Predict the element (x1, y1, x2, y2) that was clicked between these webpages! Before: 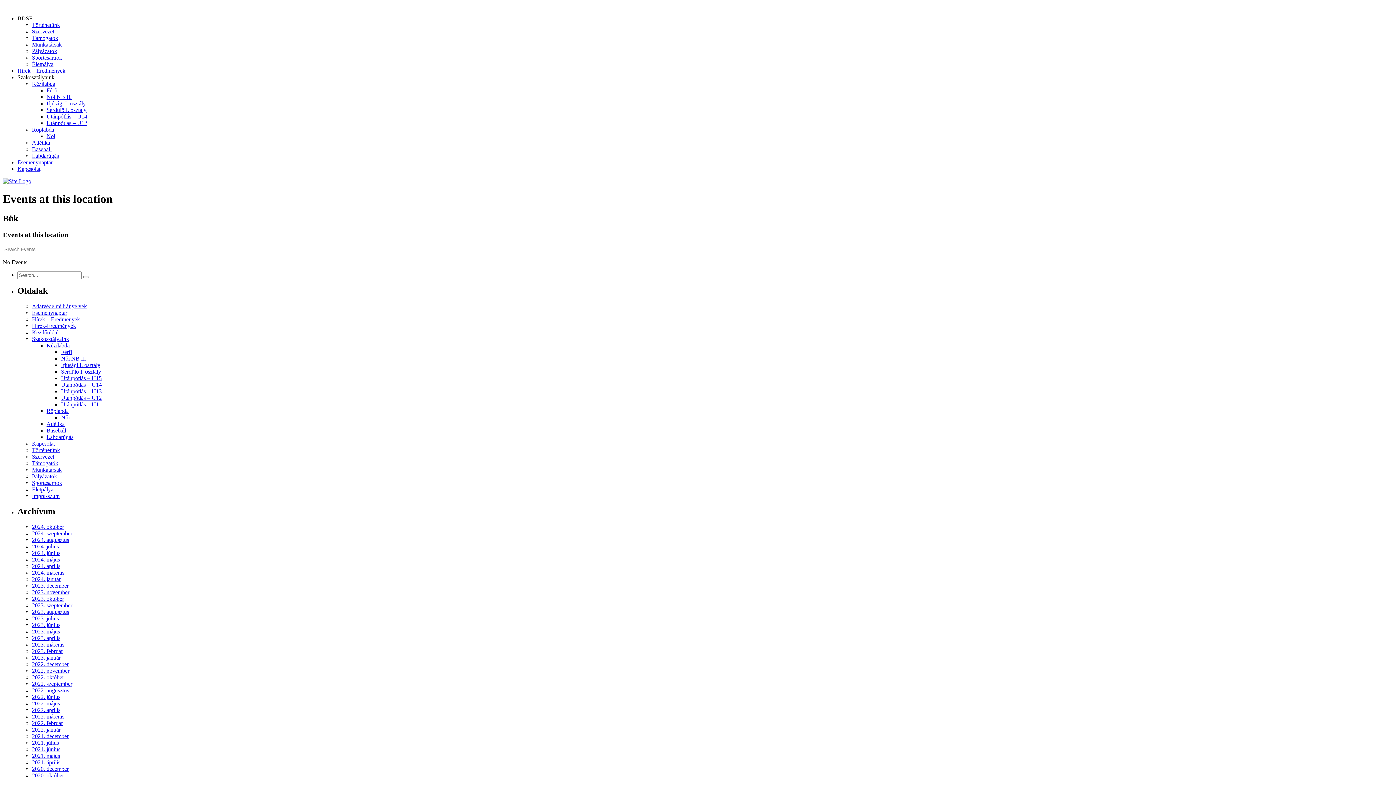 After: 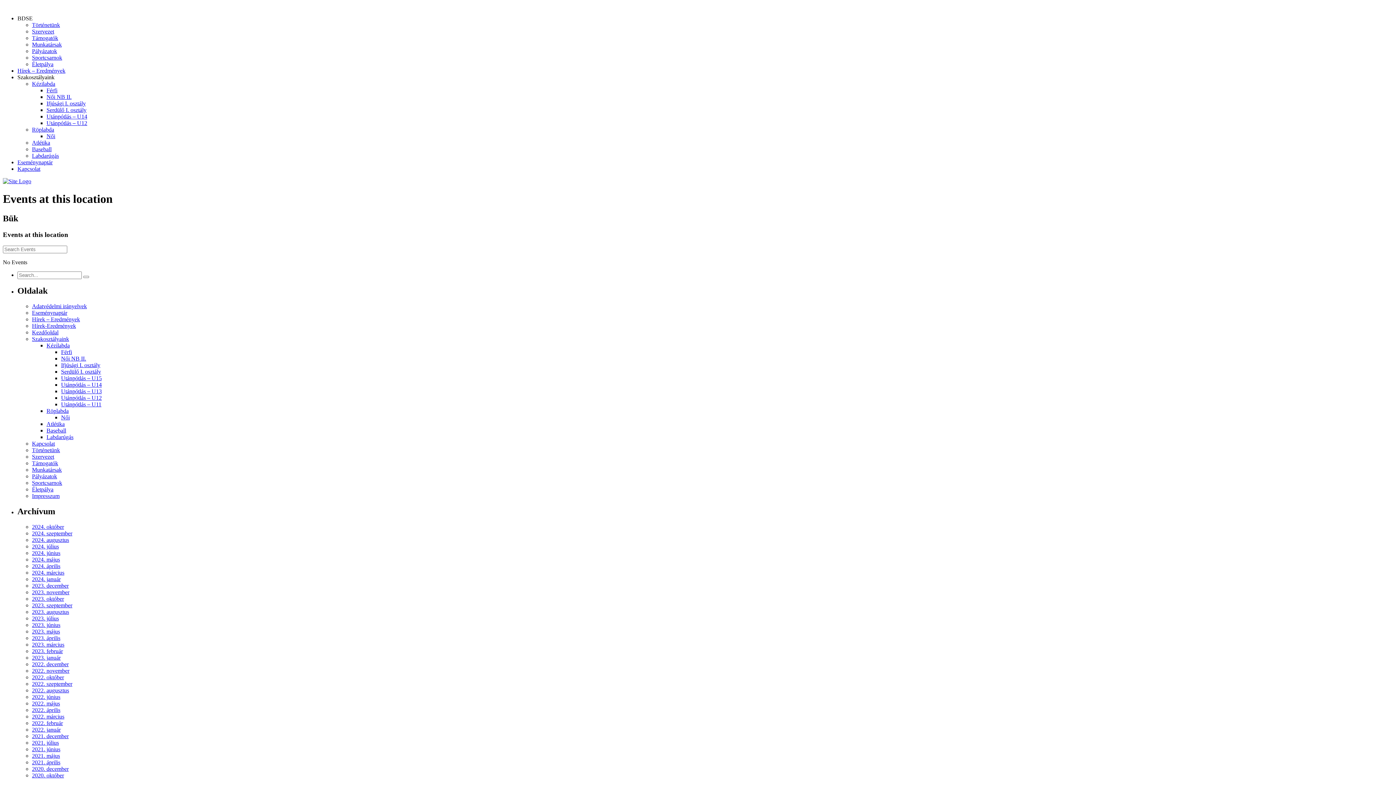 Action: bbox: (17, 15, 32, 21) label: BDSE